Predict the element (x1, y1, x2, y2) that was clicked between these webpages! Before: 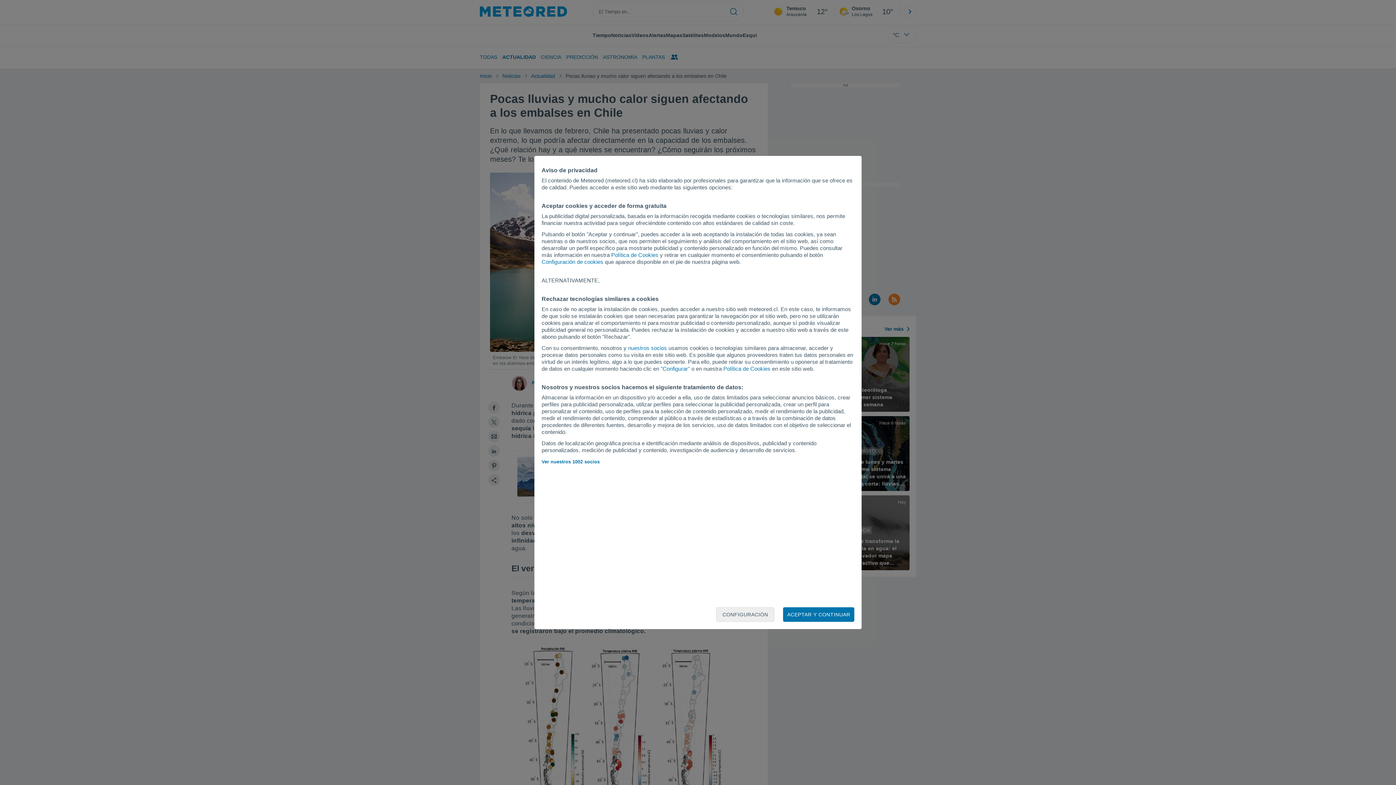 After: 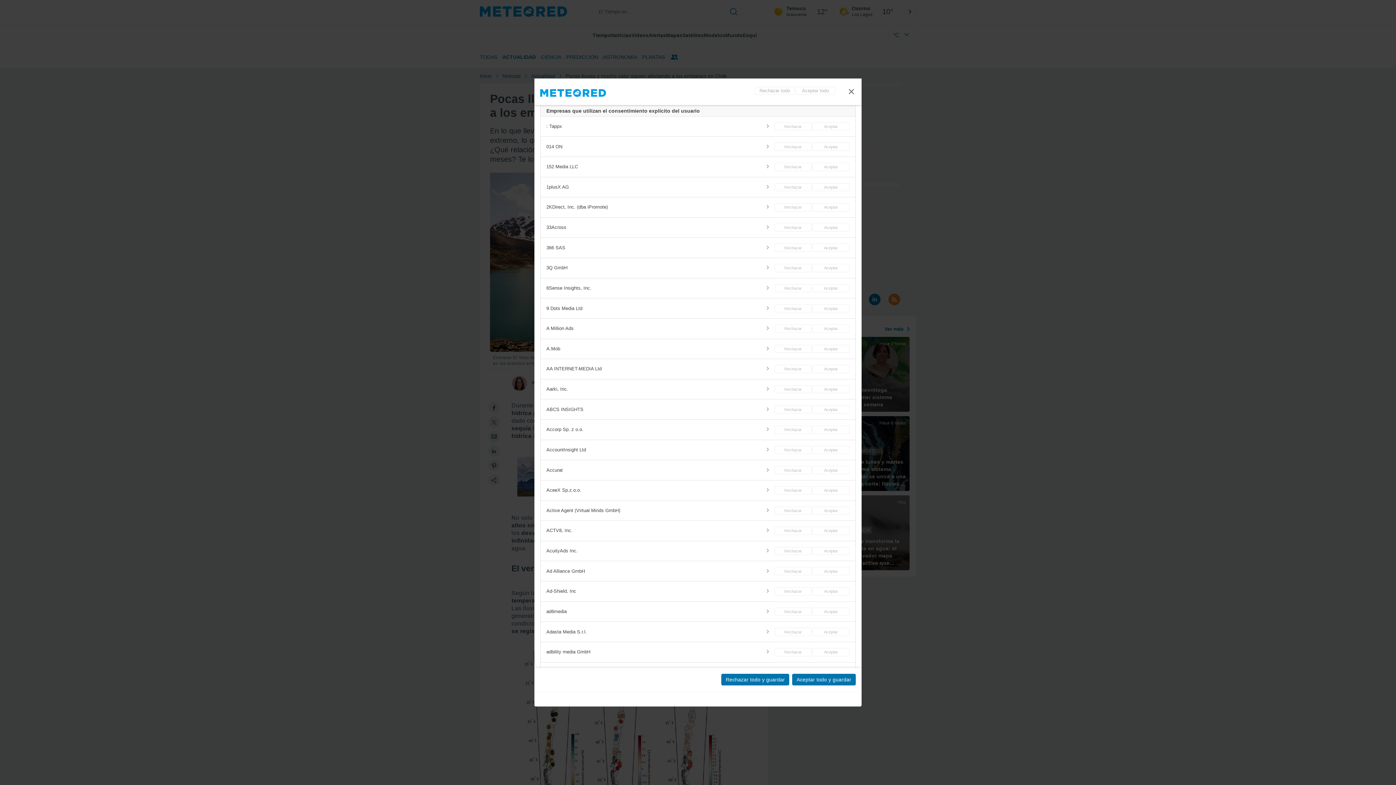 Action: label: Ver nuestros 1002 socios bbox: (541, 459, 599, 464)